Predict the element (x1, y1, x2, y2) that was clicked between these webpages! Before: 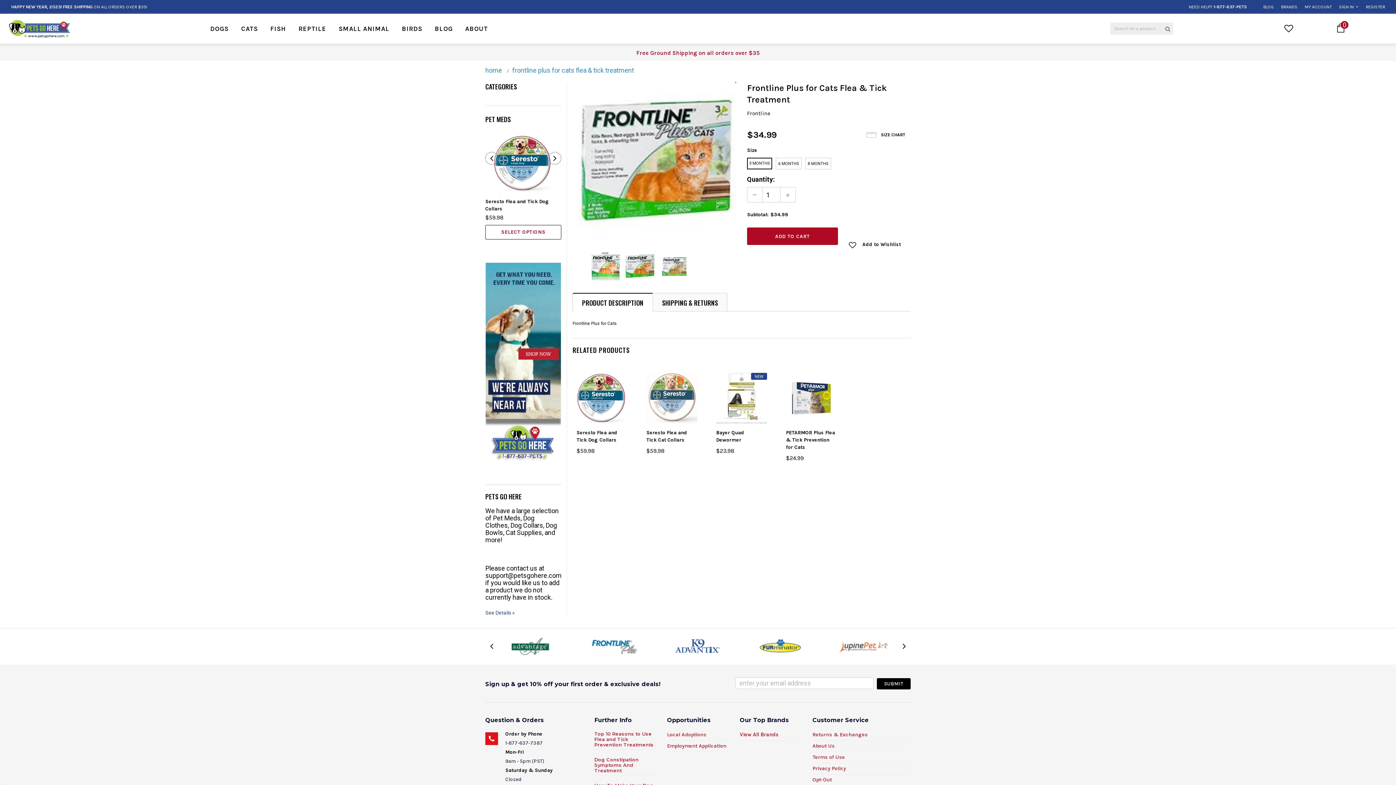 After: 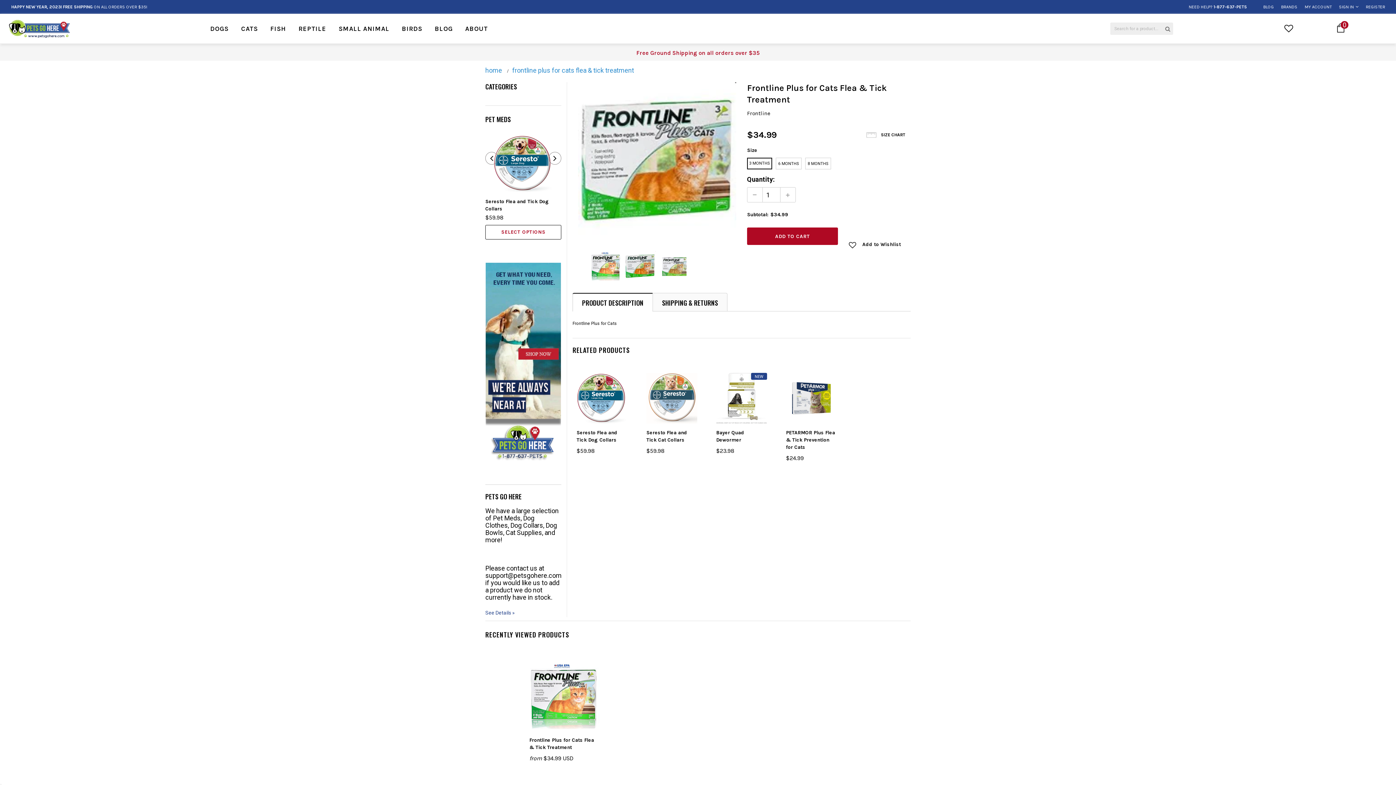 Action: bbox: (10, 2, 492, 11) label: HAPPY NEW YEAR, 2023! FREE SHIPPING ON ALL ORDERS OVER $35!